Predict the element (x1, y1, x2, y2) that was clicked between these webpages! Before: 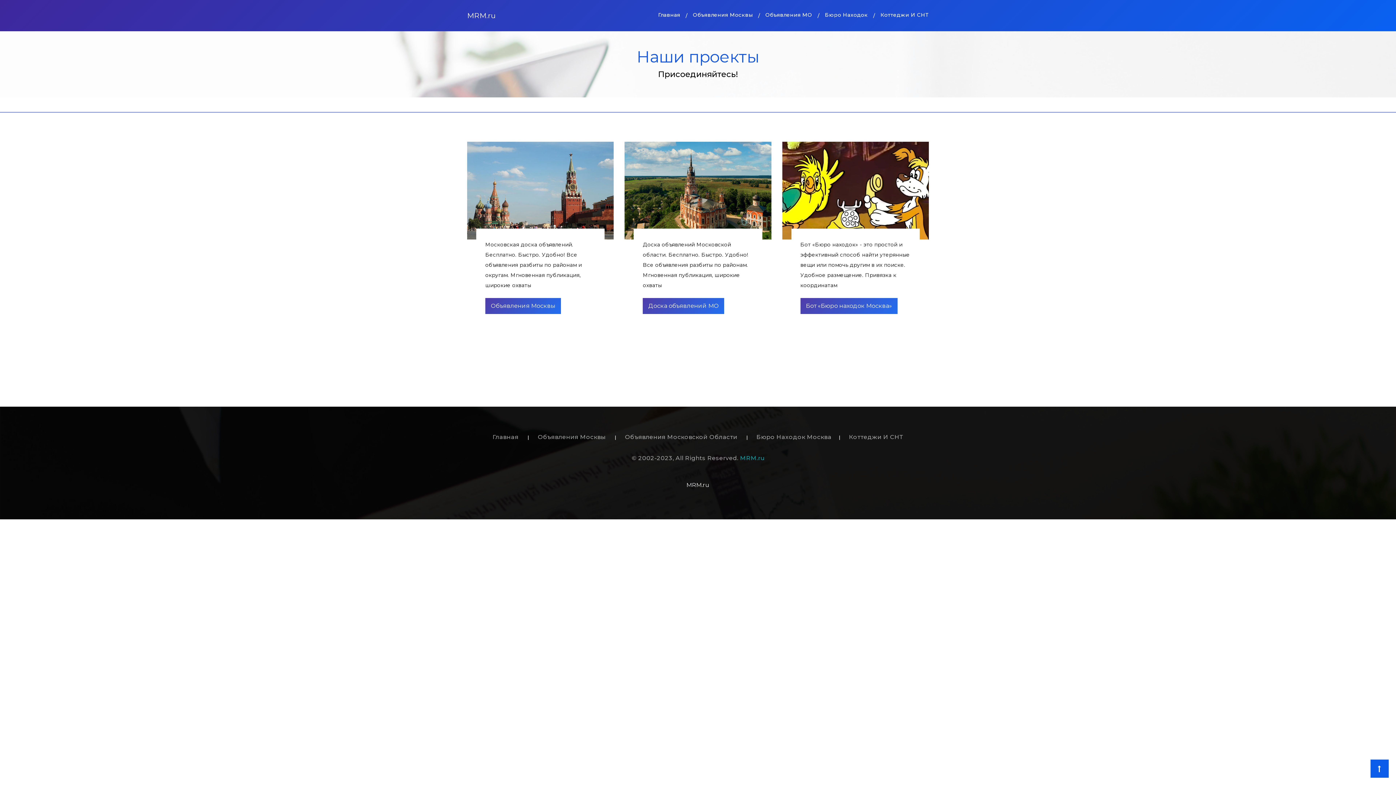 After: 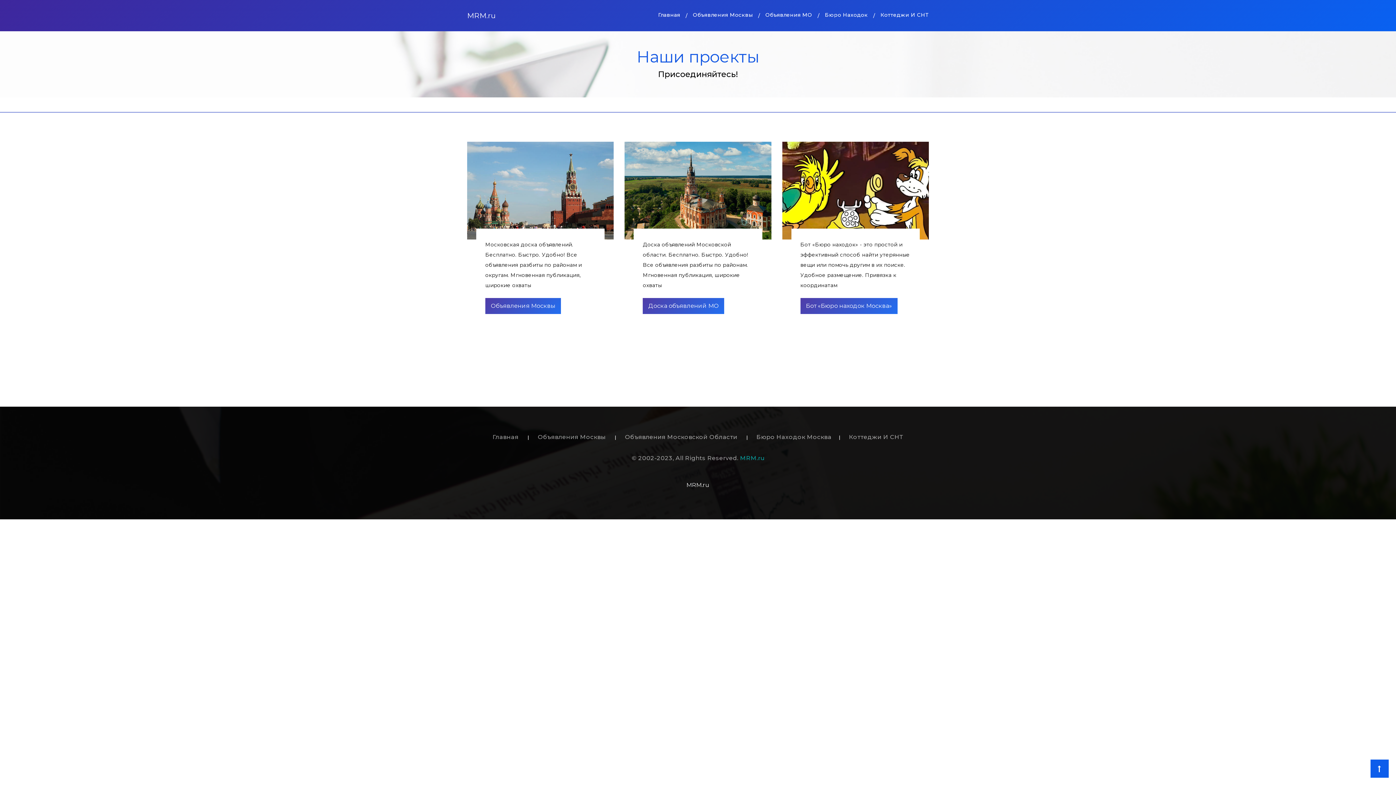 Action: bbox: (467, 186, 613, 193)